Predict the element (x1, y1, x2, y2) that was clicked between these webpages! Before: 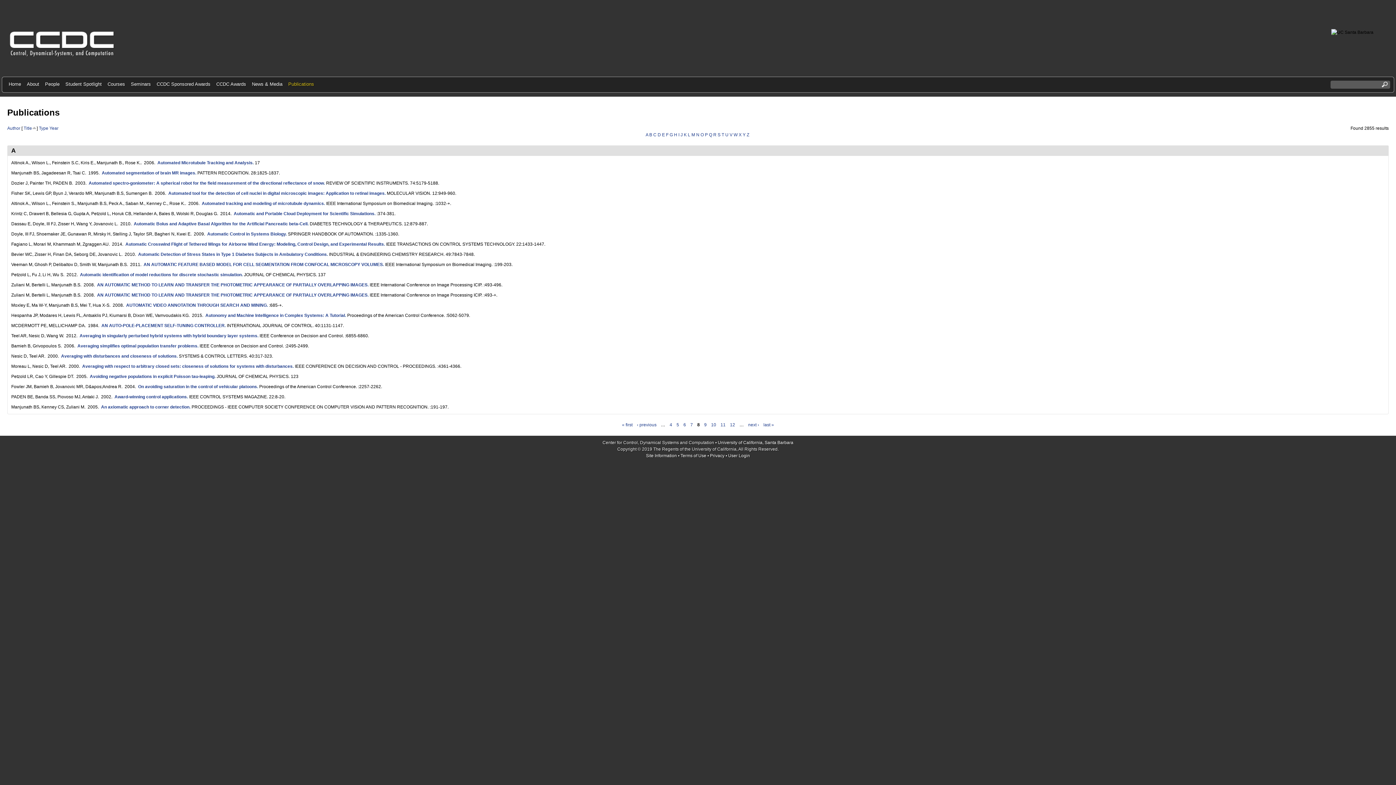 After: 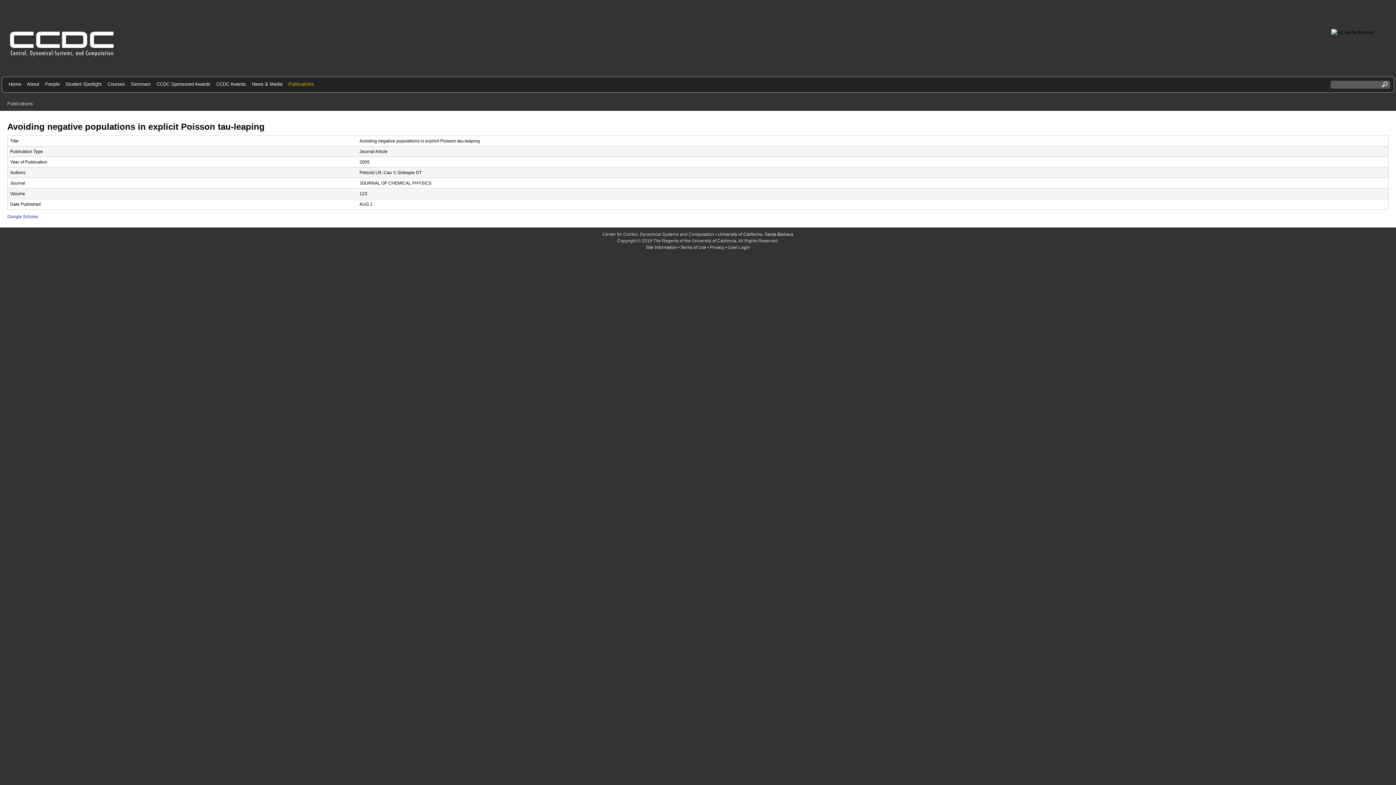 Action: bbox: (89, 374, 214, 379) label: Avoiding negative populations in explicit Poisson tau-leaping